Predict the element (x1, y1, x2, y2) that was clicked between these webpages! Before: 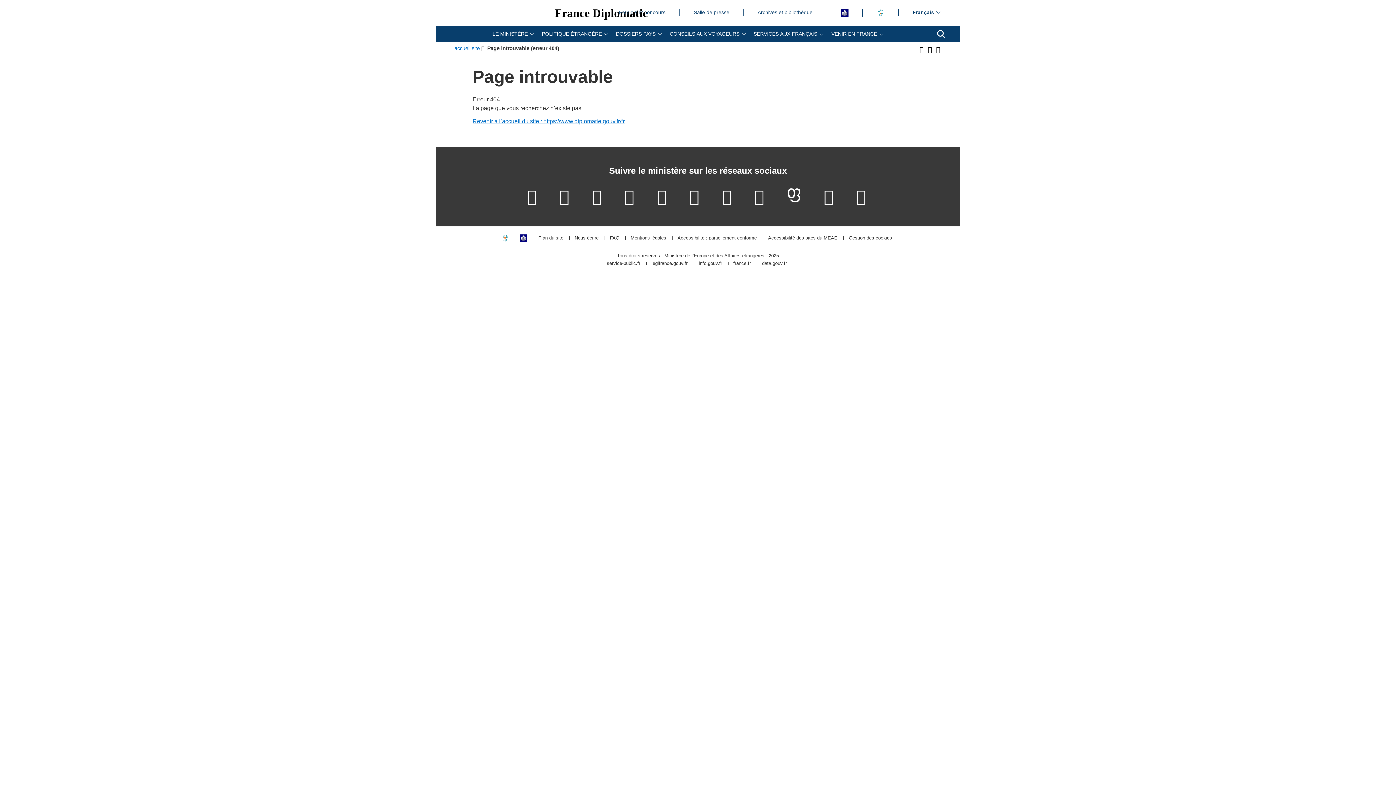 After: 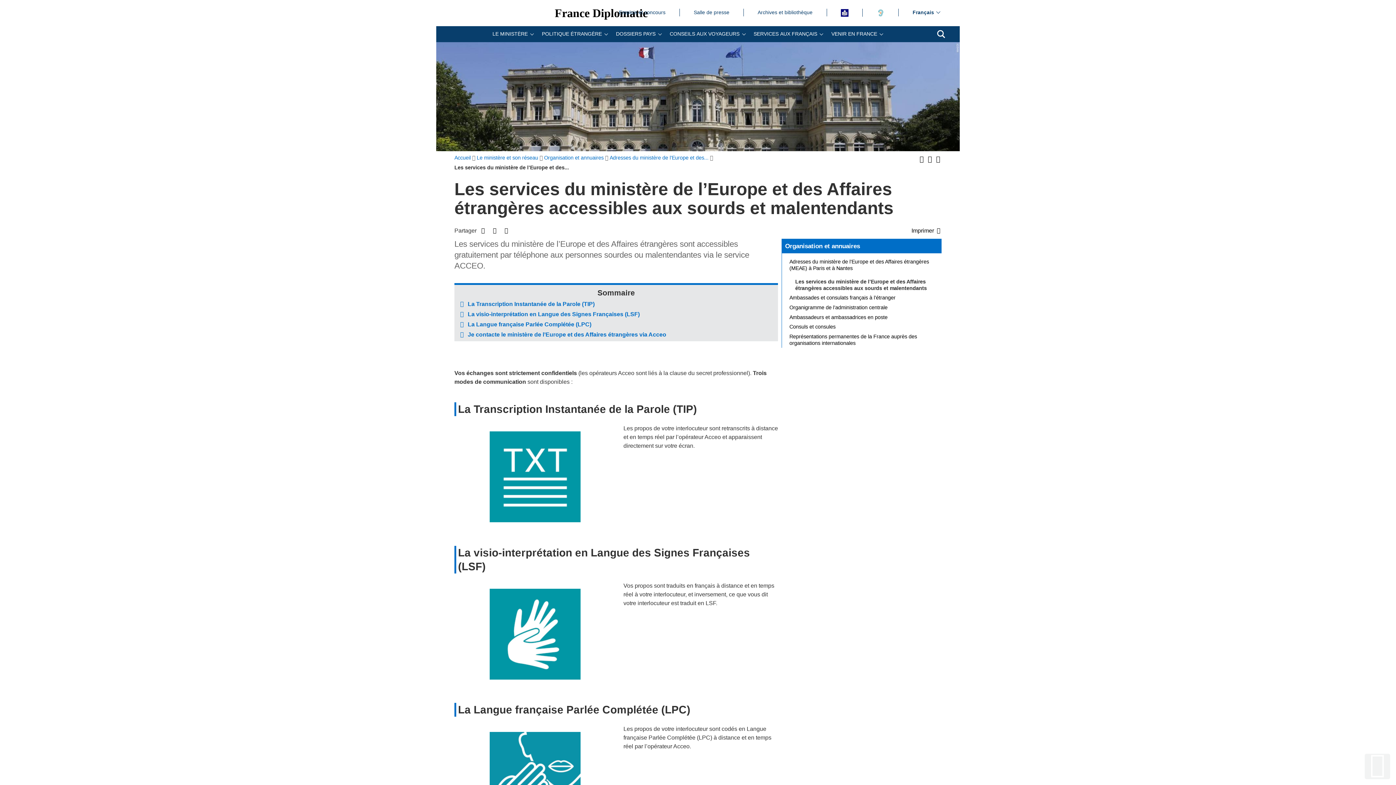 Action: label: Malentendants ? Sourds ? Contactez-nous avec ACCEO bbox: (501, 234, 508, 241)